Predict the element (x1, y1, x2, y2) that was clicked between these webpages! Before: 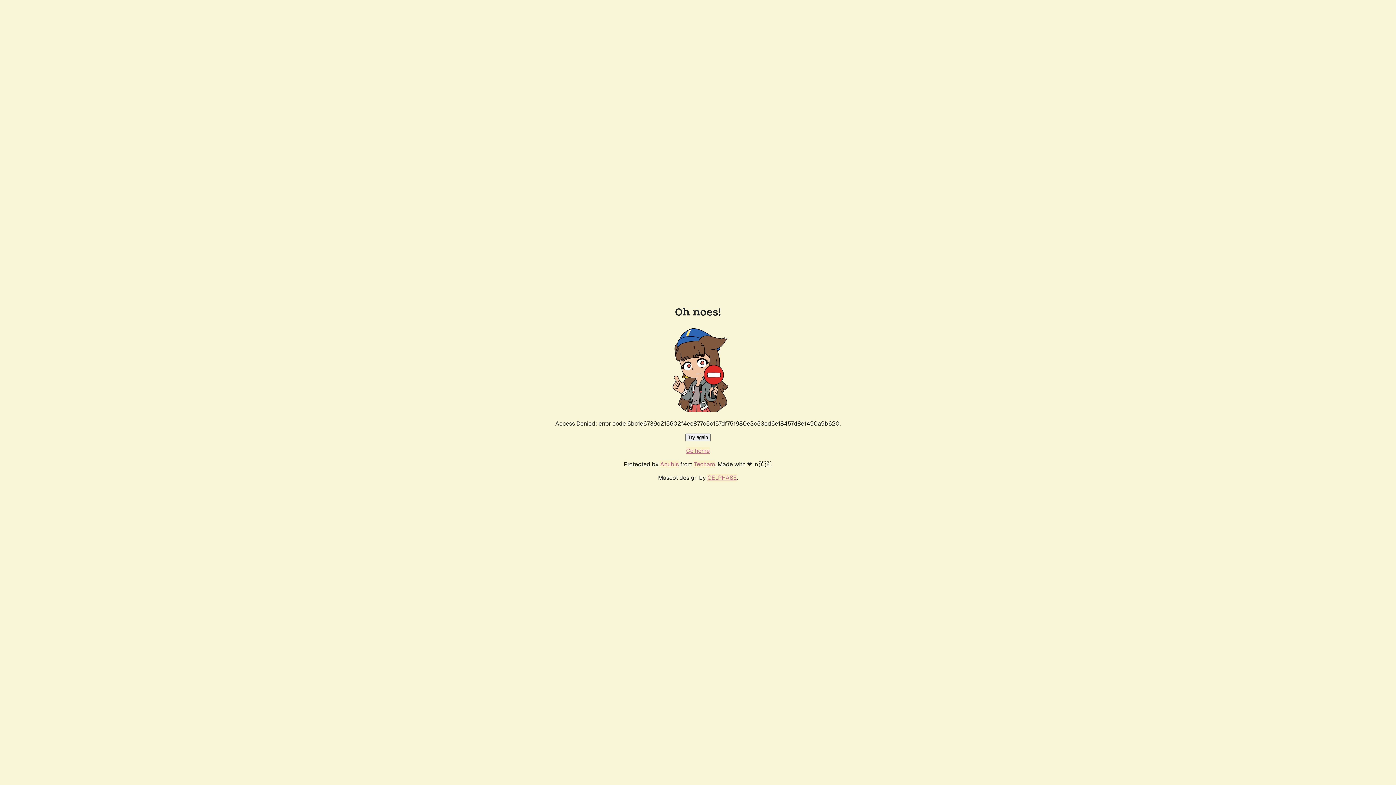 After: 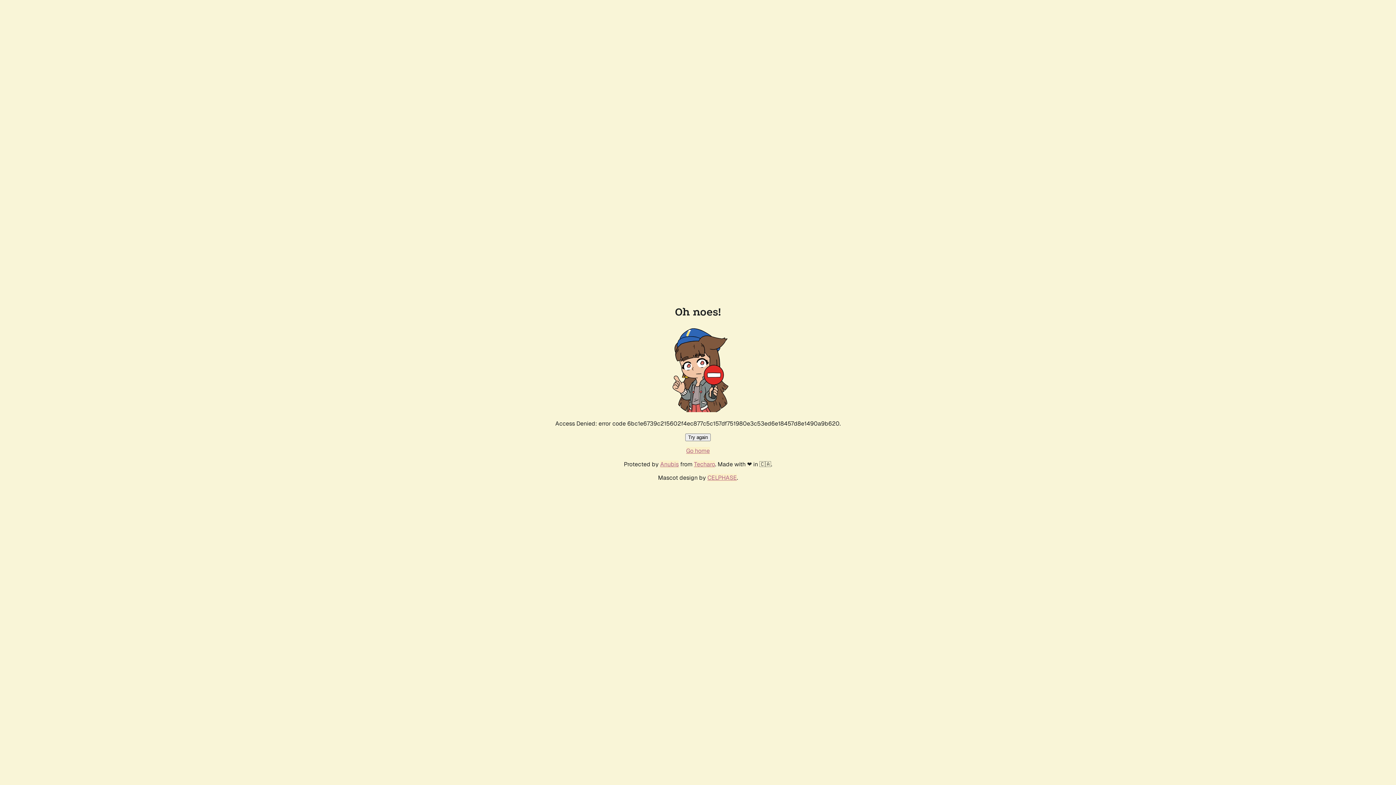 Action: label: Try again bbox: (685, 433, 710, 441)